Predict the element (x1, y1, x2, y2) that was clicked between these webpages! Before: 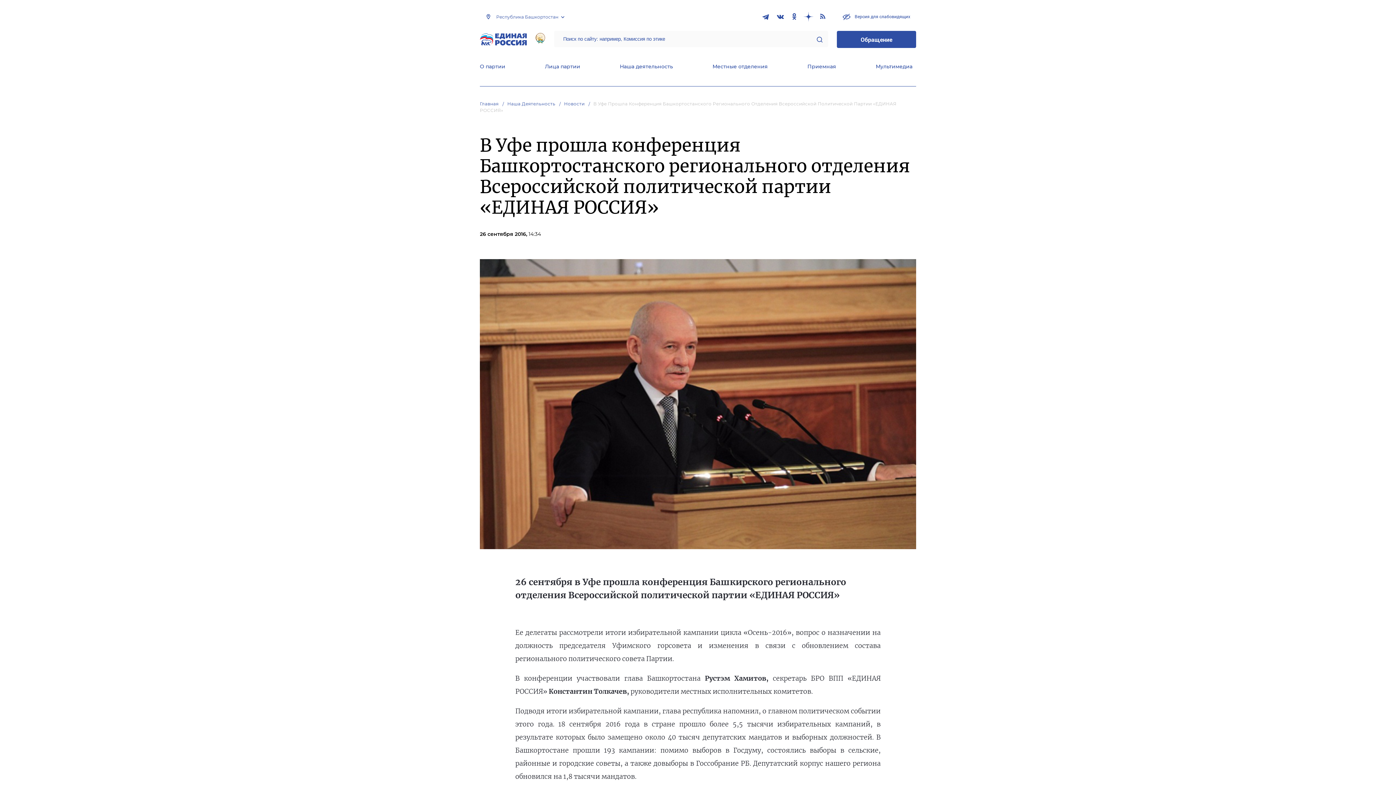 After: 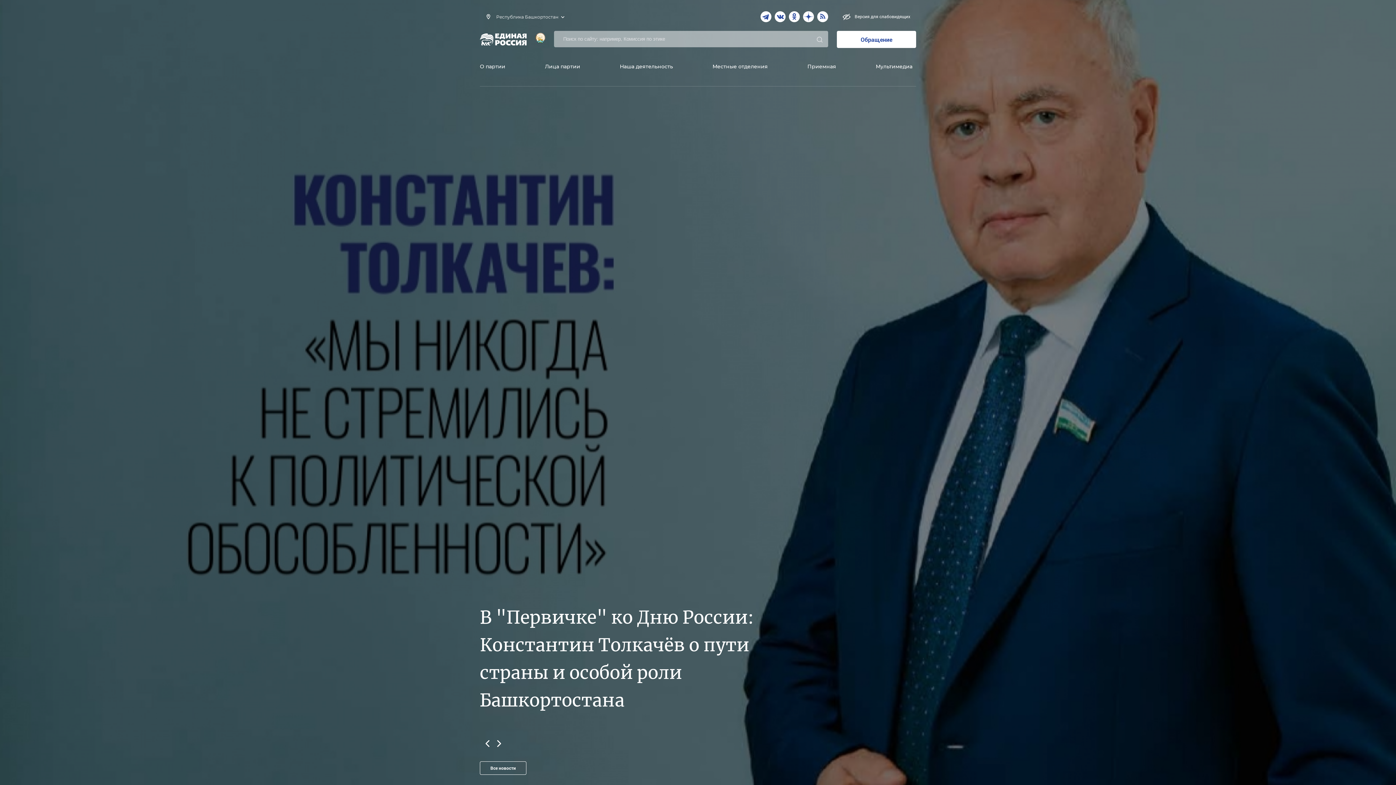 Action: bbox: (535, 31, 545, 47)